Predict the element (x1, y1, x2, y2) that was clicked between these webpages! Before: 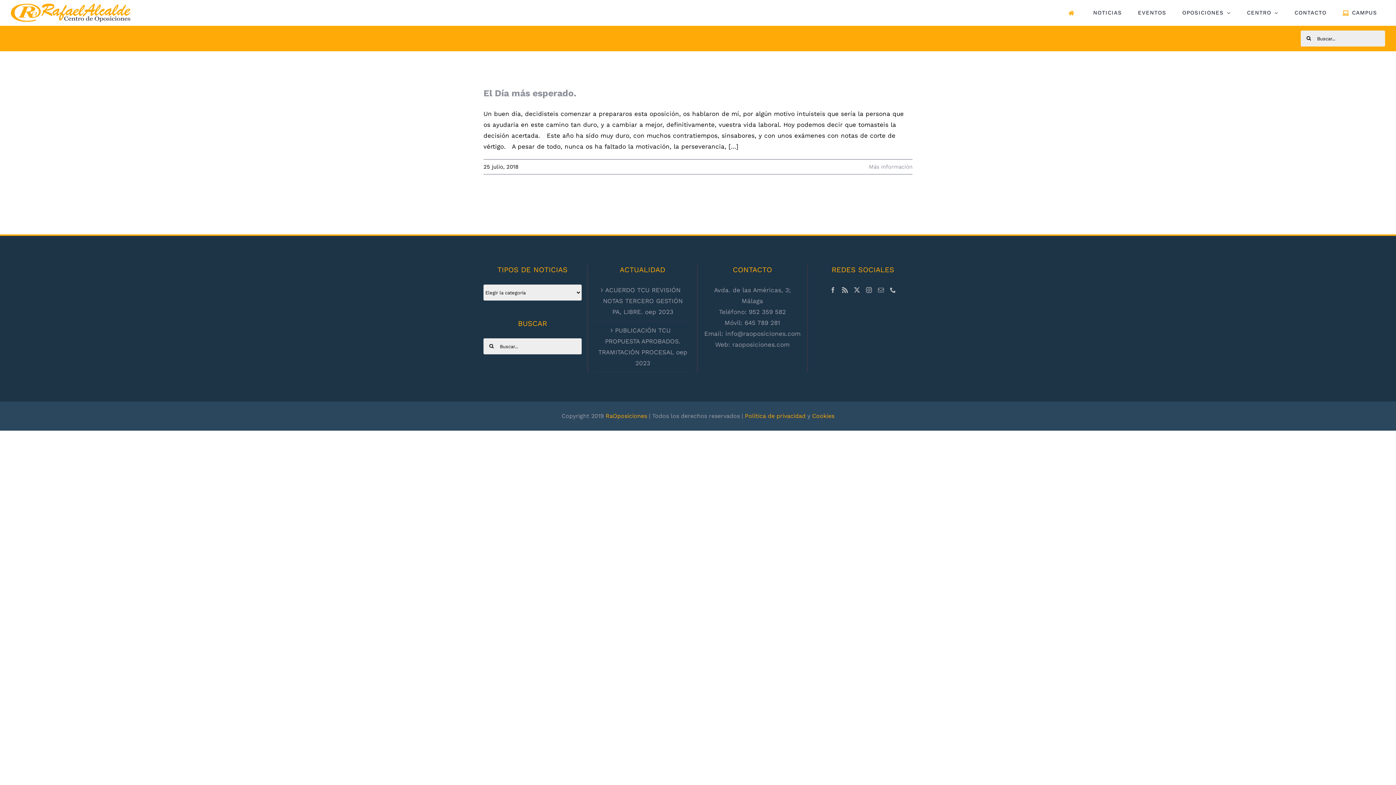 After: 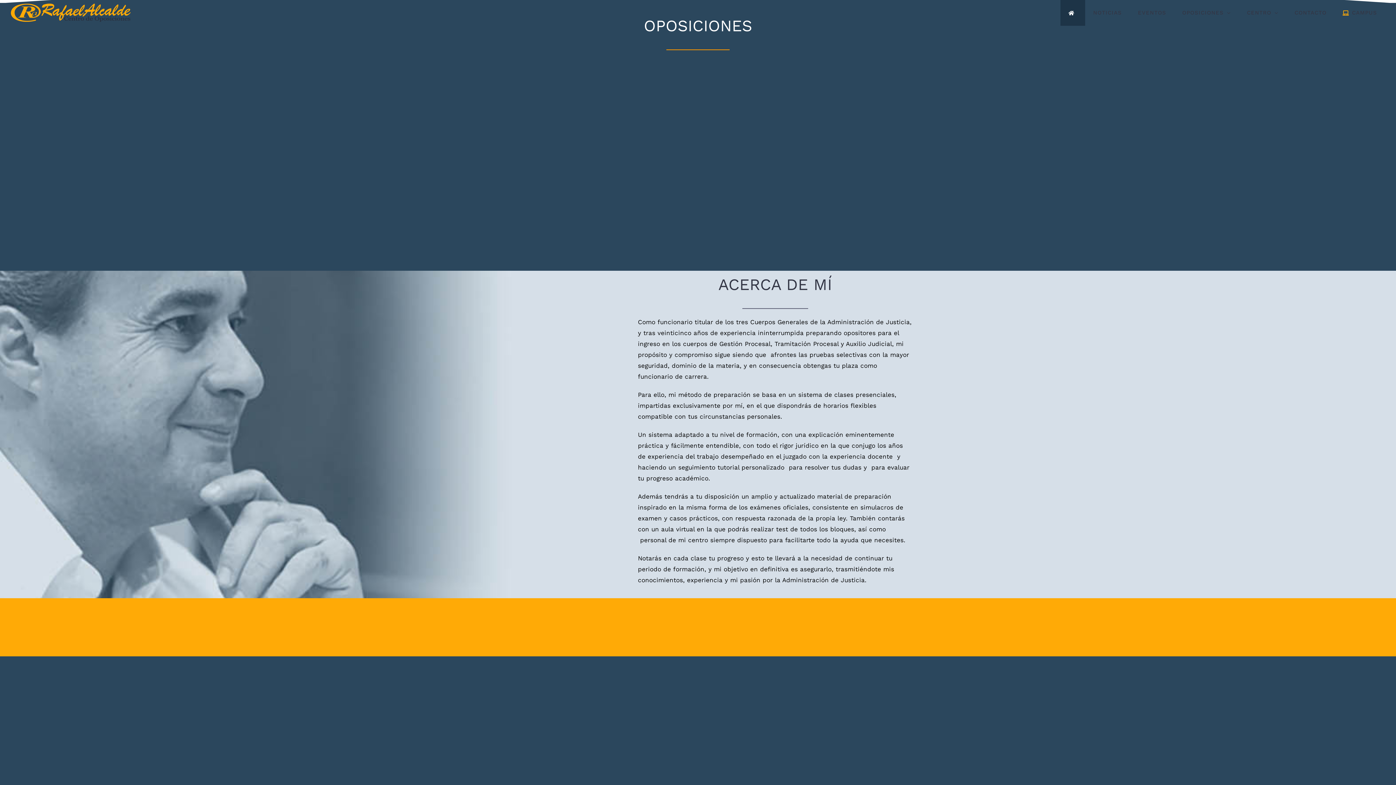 Action: label: RaOposiciones  bbox: (605, 412, 649, 419)